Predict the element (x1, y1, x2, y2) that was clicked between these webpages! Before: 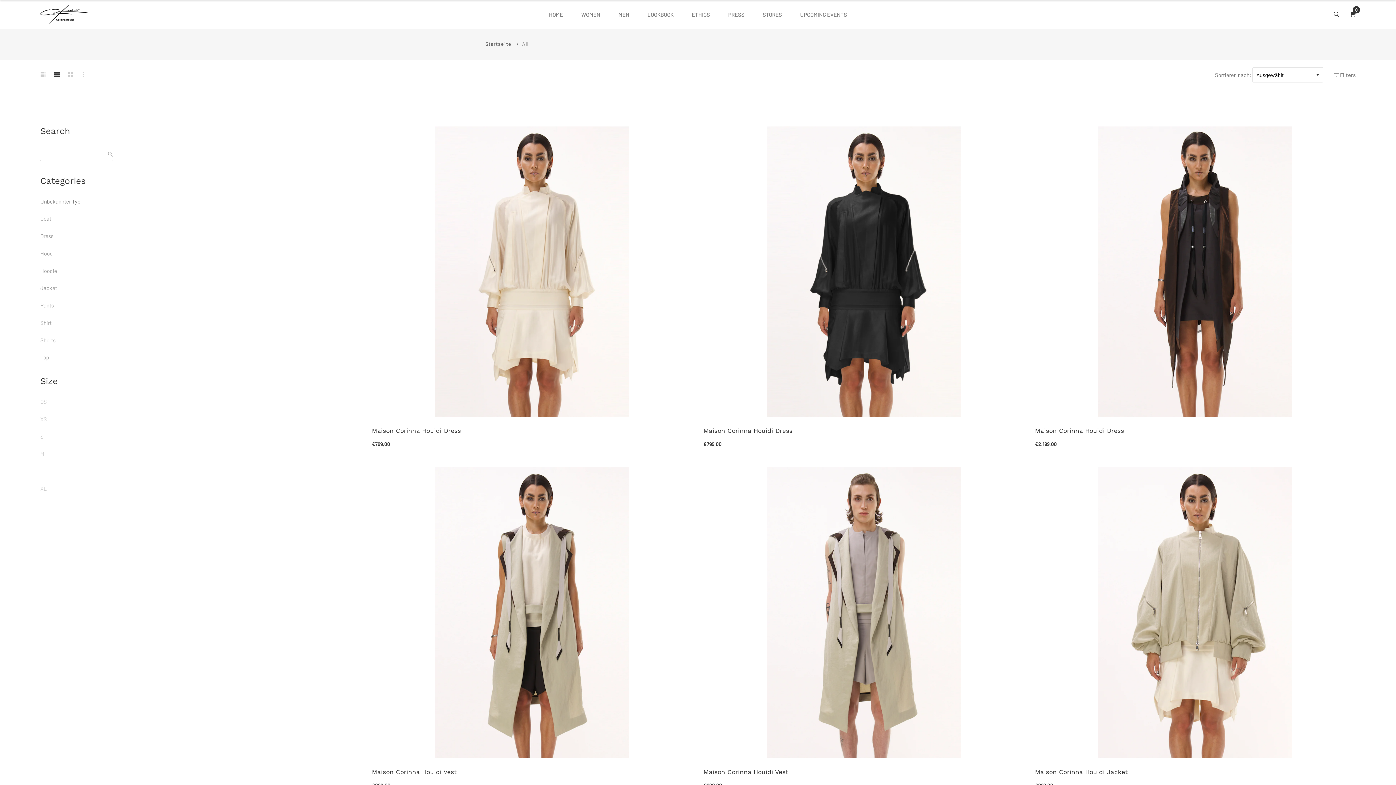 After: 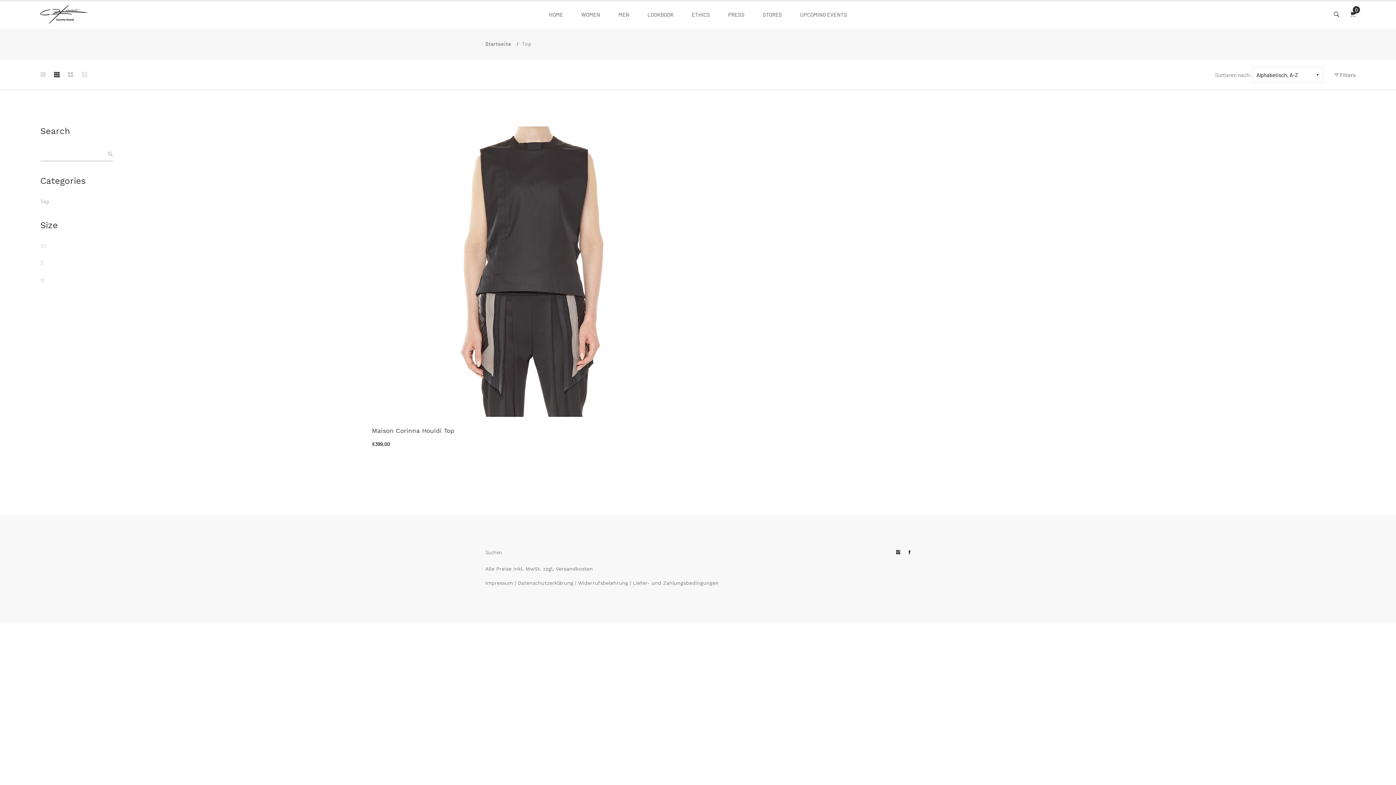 Action: bbox: (40, 353, 49, 361) label: Top